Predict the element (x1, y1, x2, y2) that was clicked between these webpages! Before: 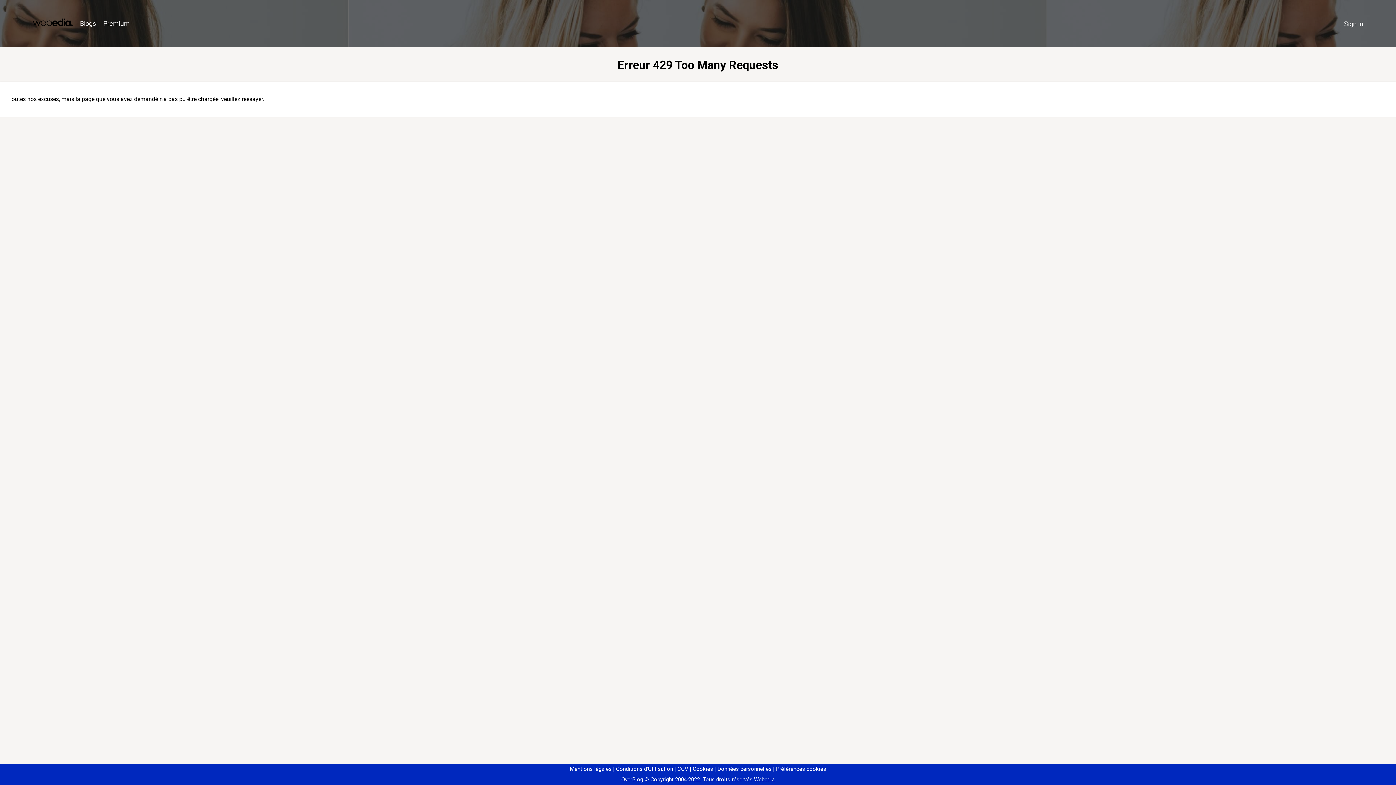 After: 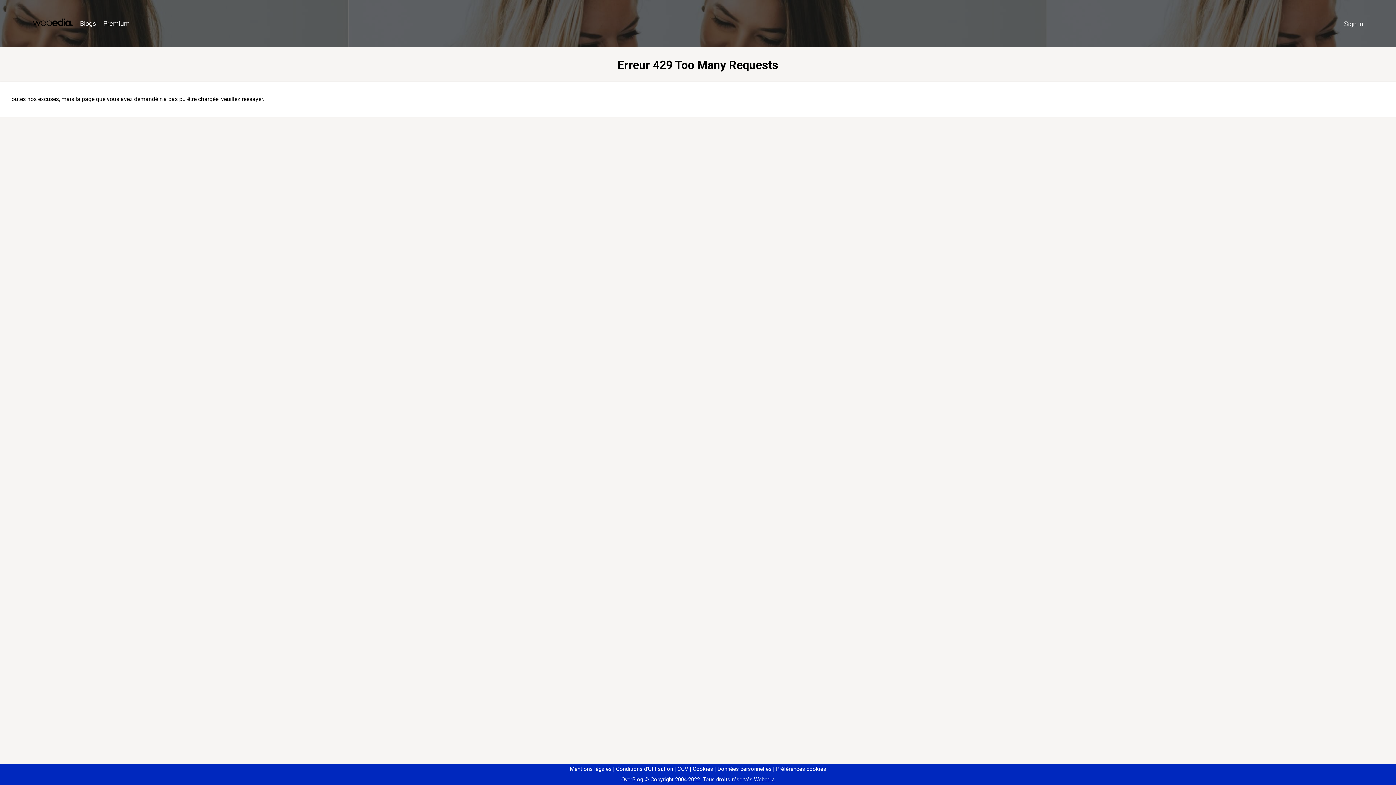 Action: bbox: (773, 766, 826, 772) label: Préférences cookies